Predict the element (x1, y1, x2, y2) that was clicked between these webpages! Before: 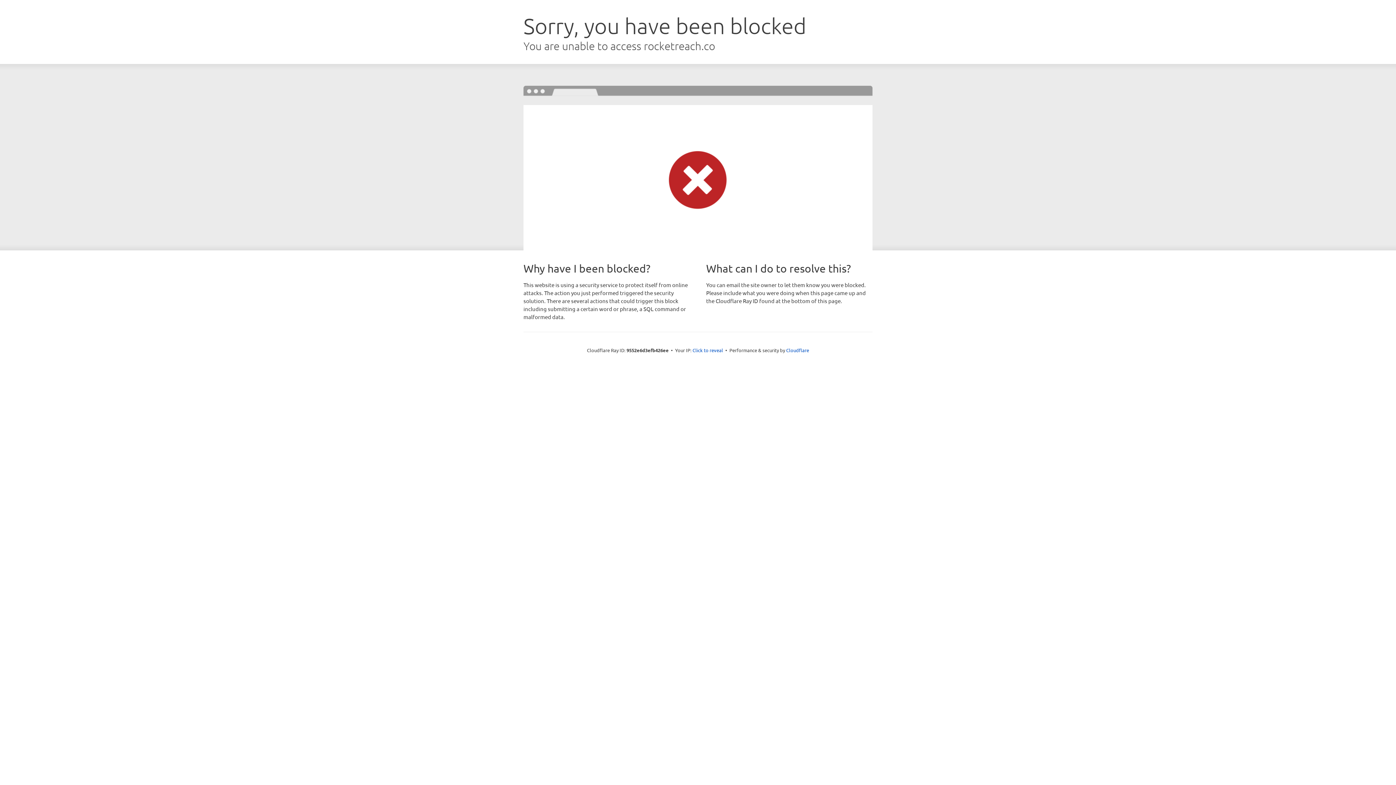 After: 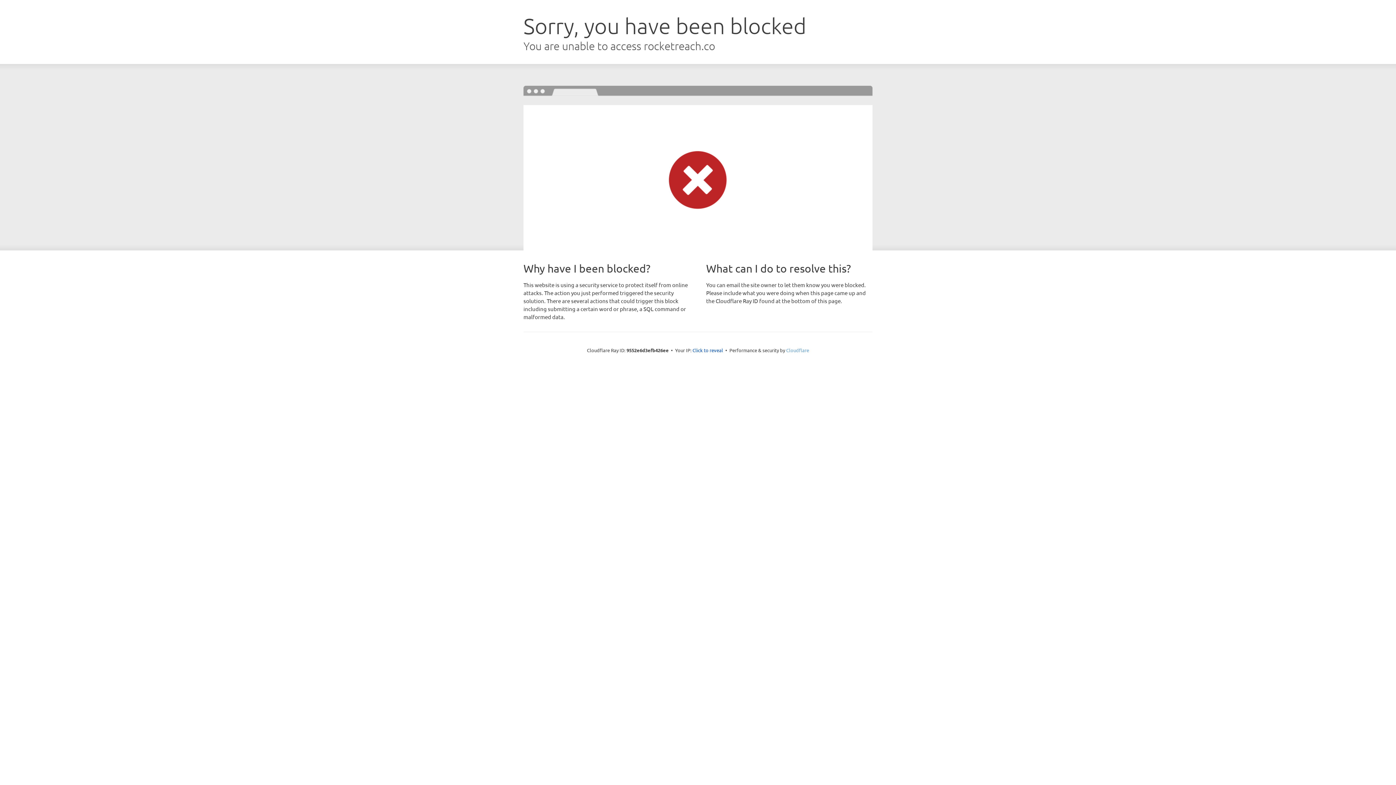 Action: label: Cloudflare bbox: (786, 347, 809, 353)